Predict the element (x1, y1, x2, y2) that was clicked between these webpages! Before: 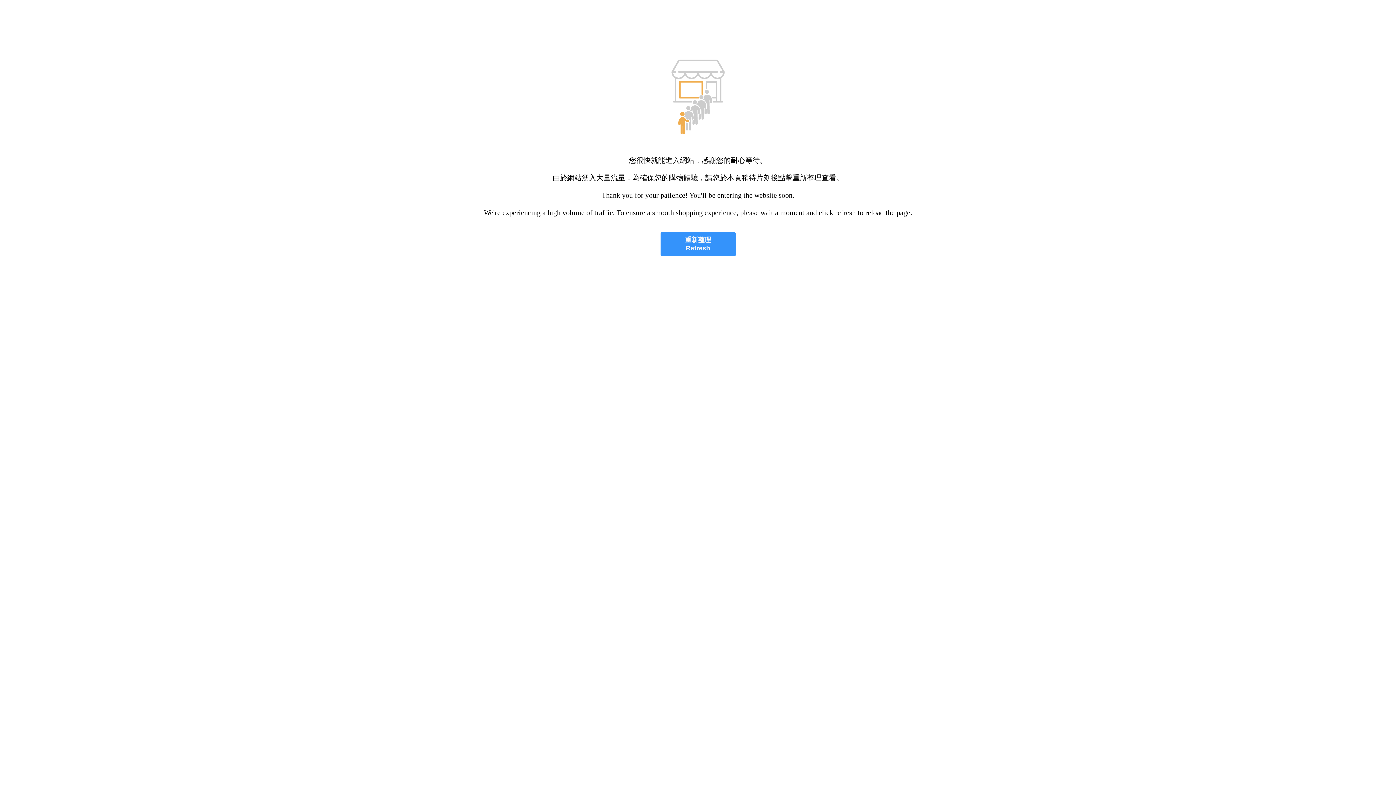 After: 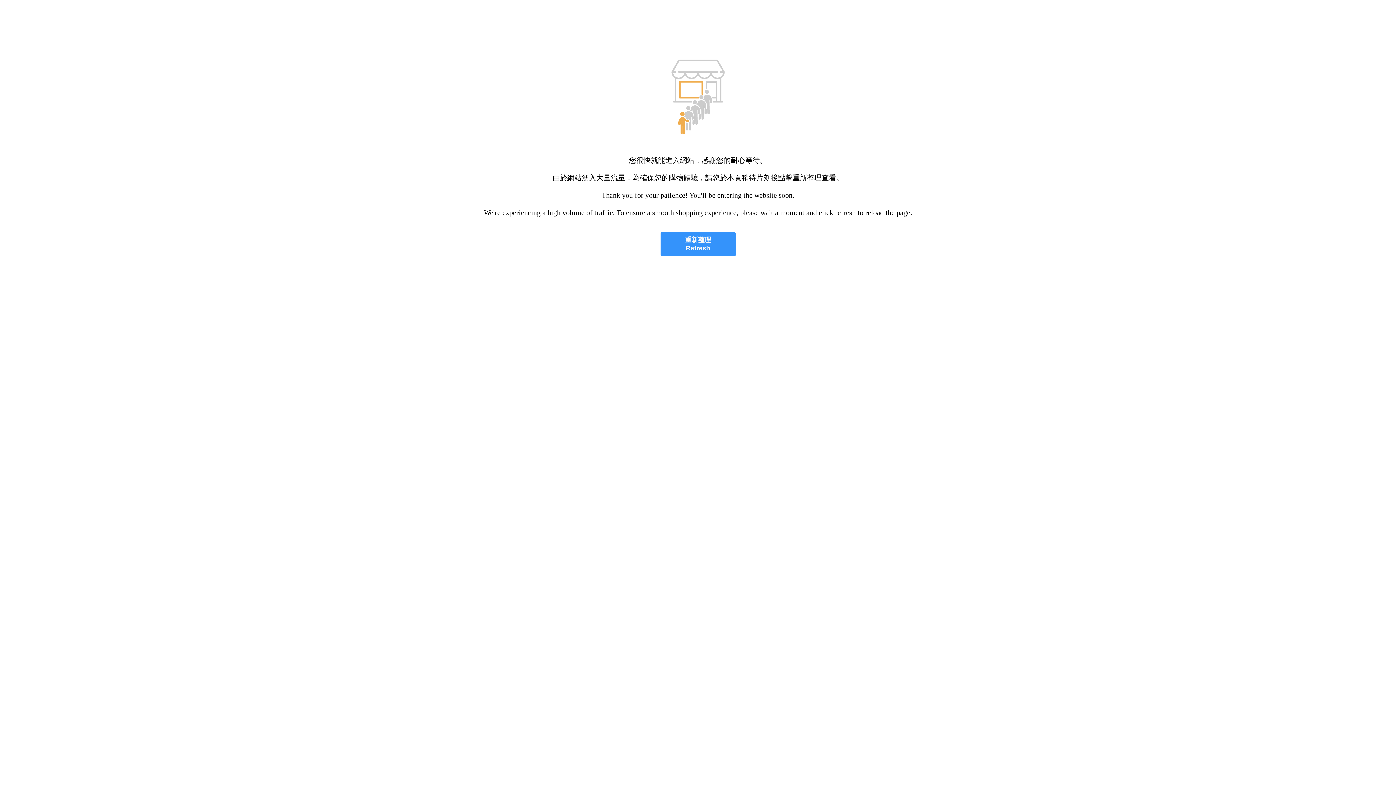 Action: bbox: (660, 232, 735, 256) label: 重新整理
Refresh